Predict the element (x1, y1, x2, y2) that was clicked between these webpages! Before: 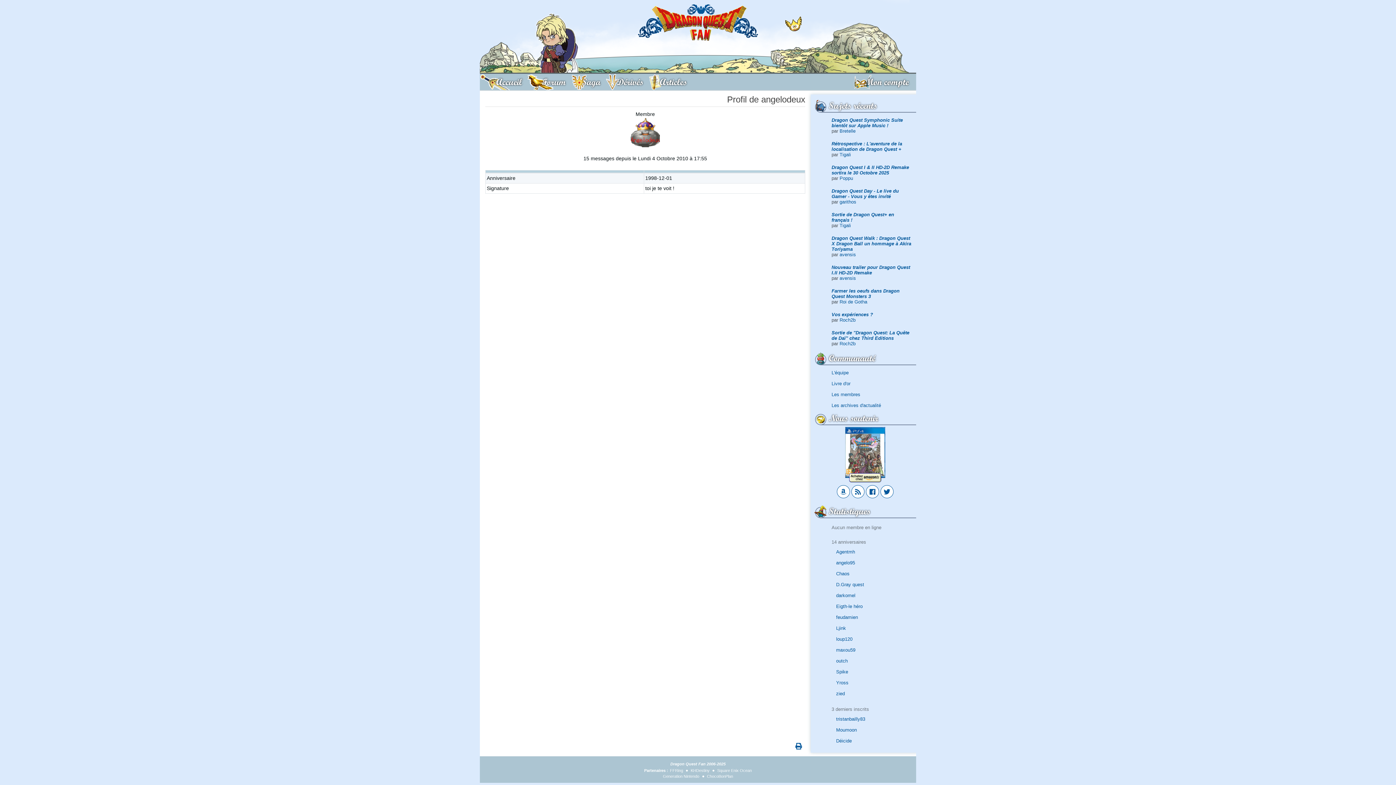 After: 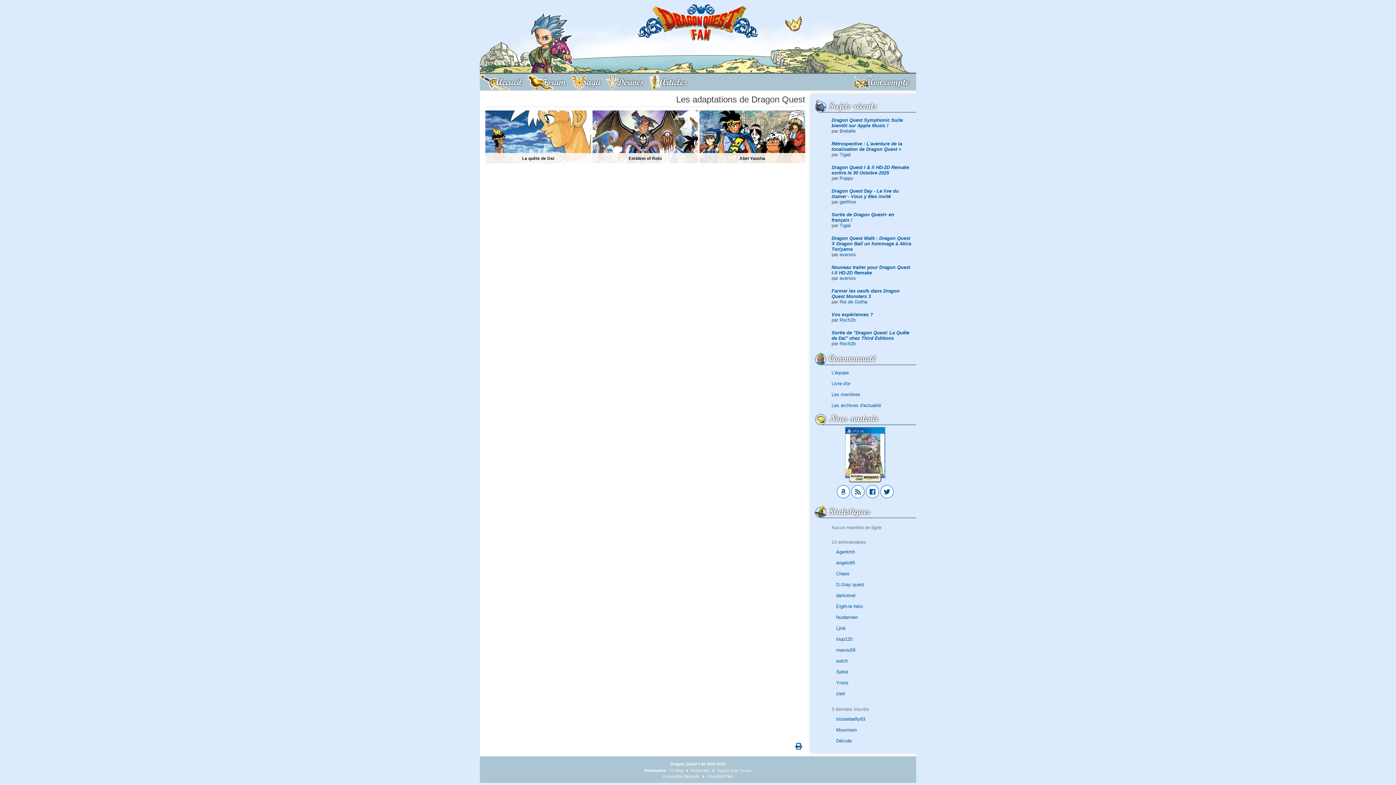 Action: label: Dérivés bbox: (606, 73, 649, 90)